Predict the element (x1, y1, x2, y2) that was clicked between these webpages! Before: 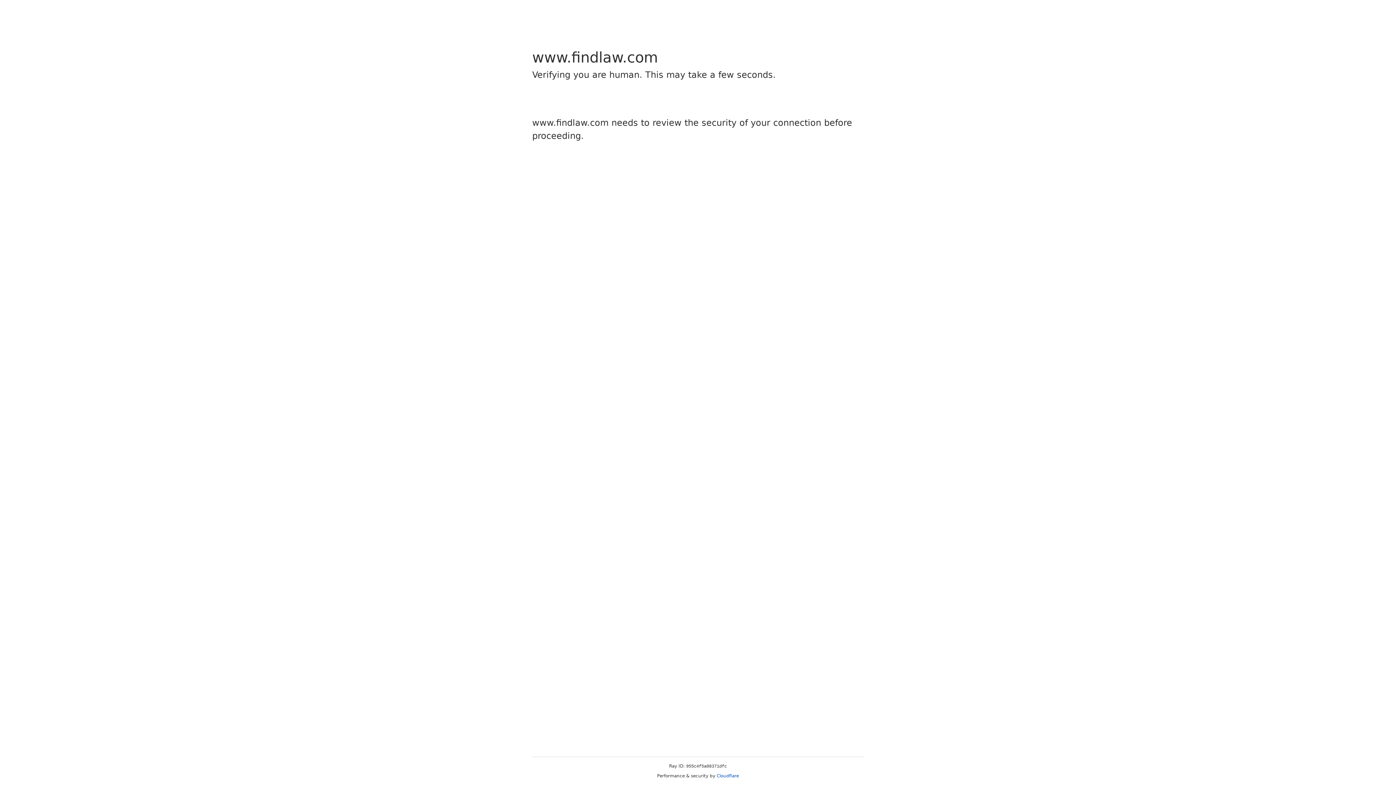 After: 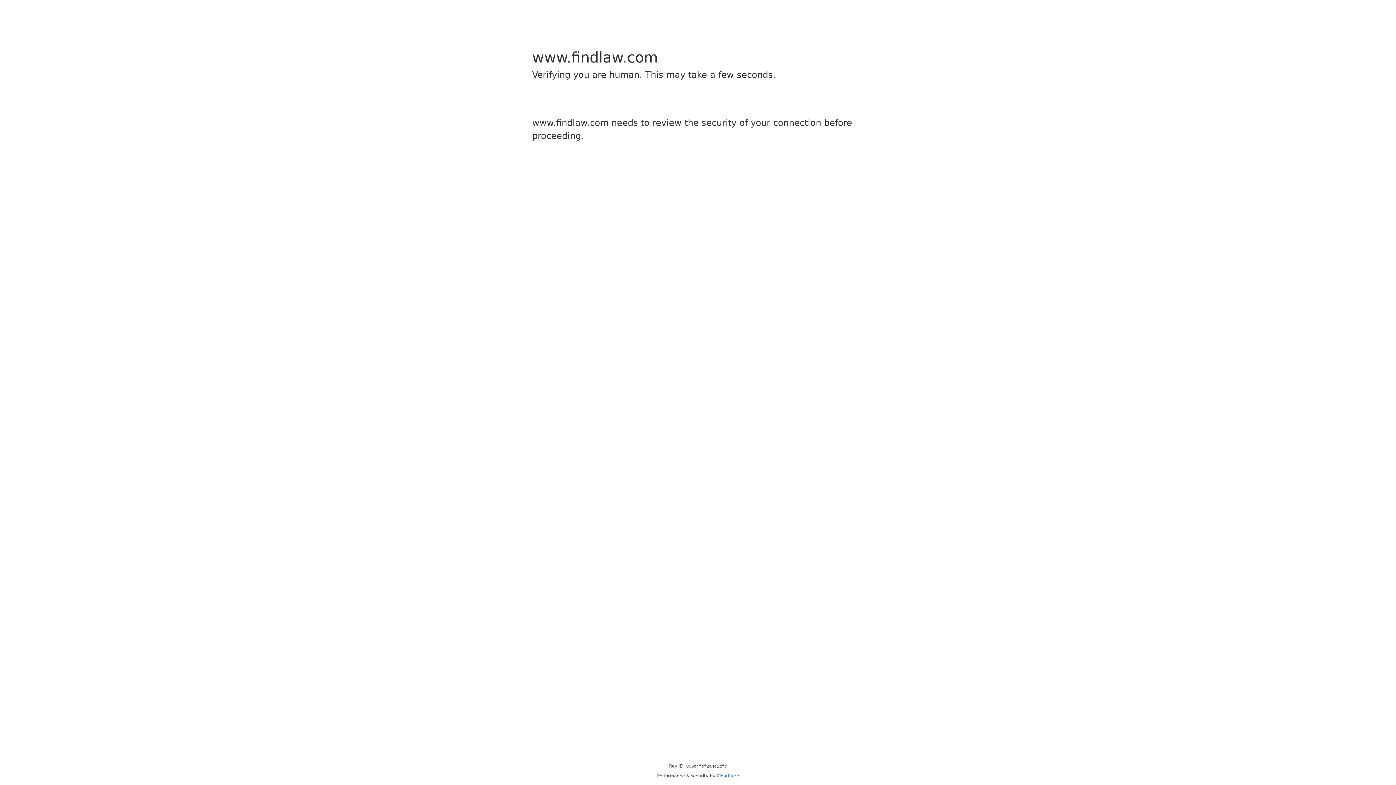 Action: bbox: (716, 773, 739, 778) label: Cloudflare